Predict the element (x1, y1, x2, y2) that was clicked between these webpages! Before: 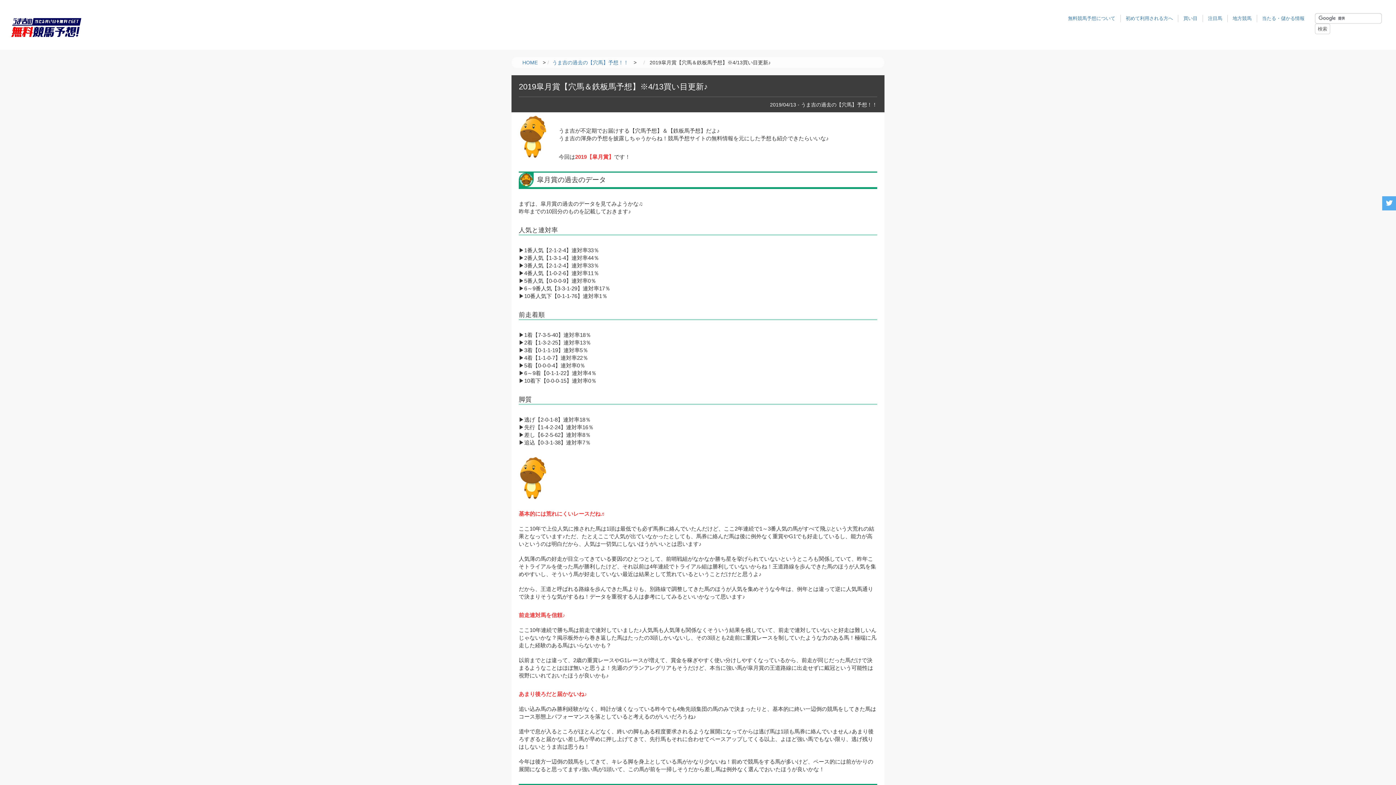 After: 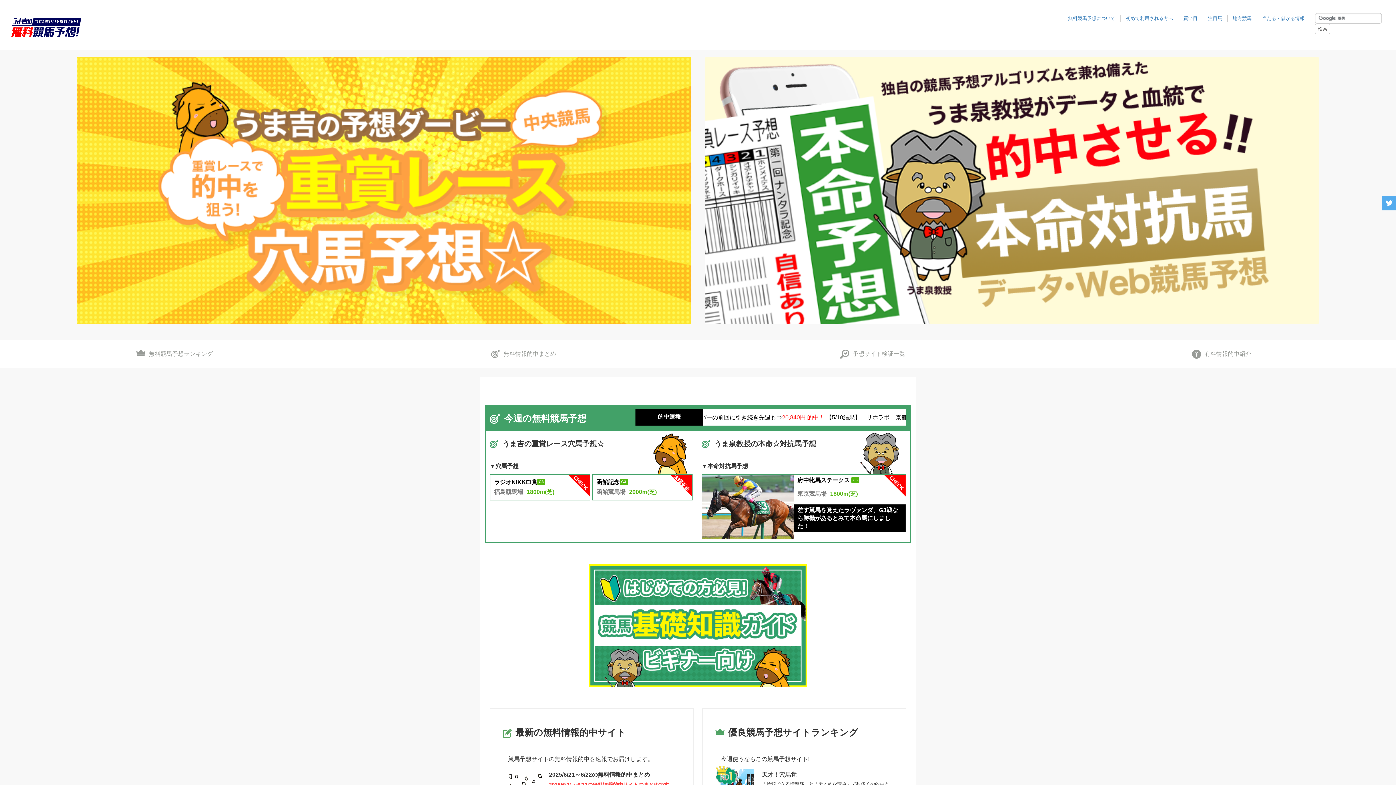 Action: bbox: (522, 59, 537, 65) label: HOME